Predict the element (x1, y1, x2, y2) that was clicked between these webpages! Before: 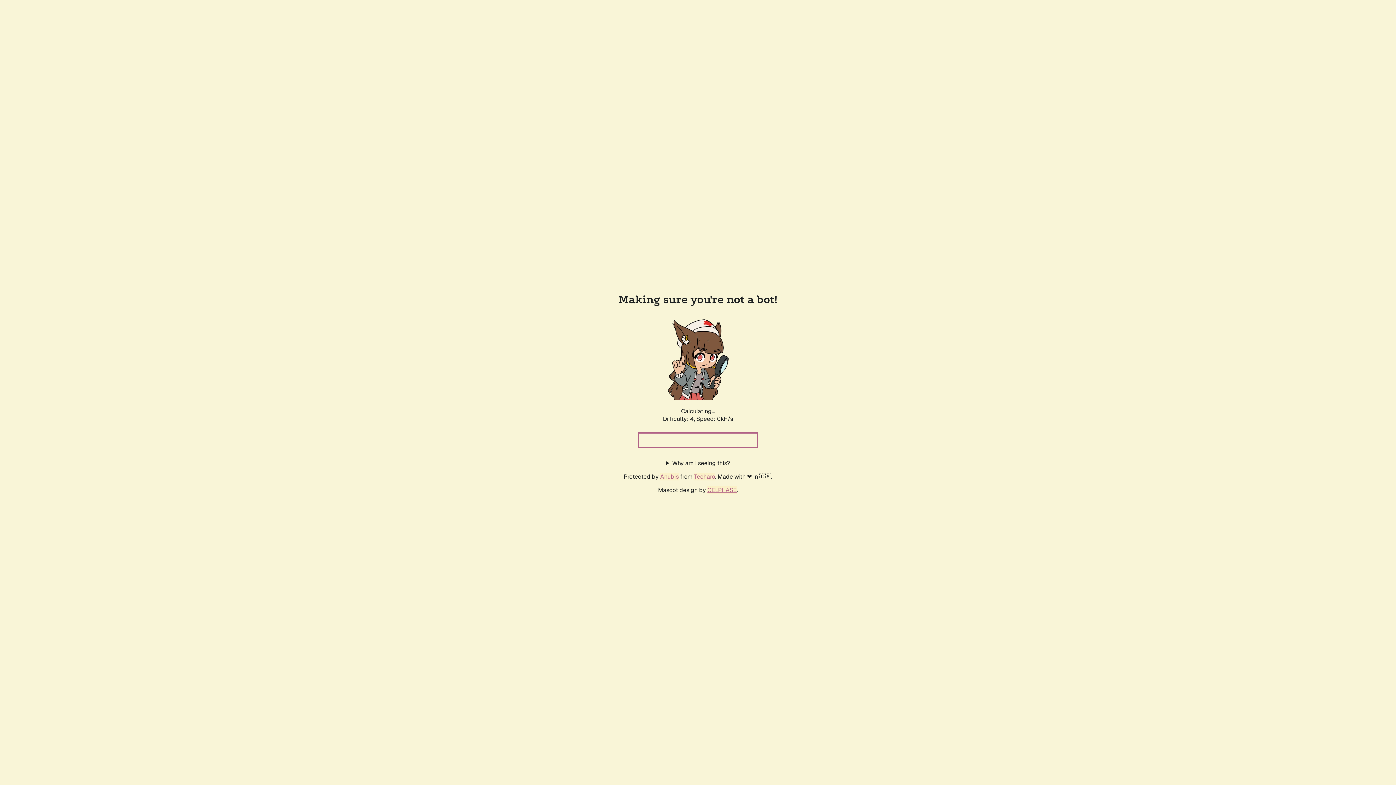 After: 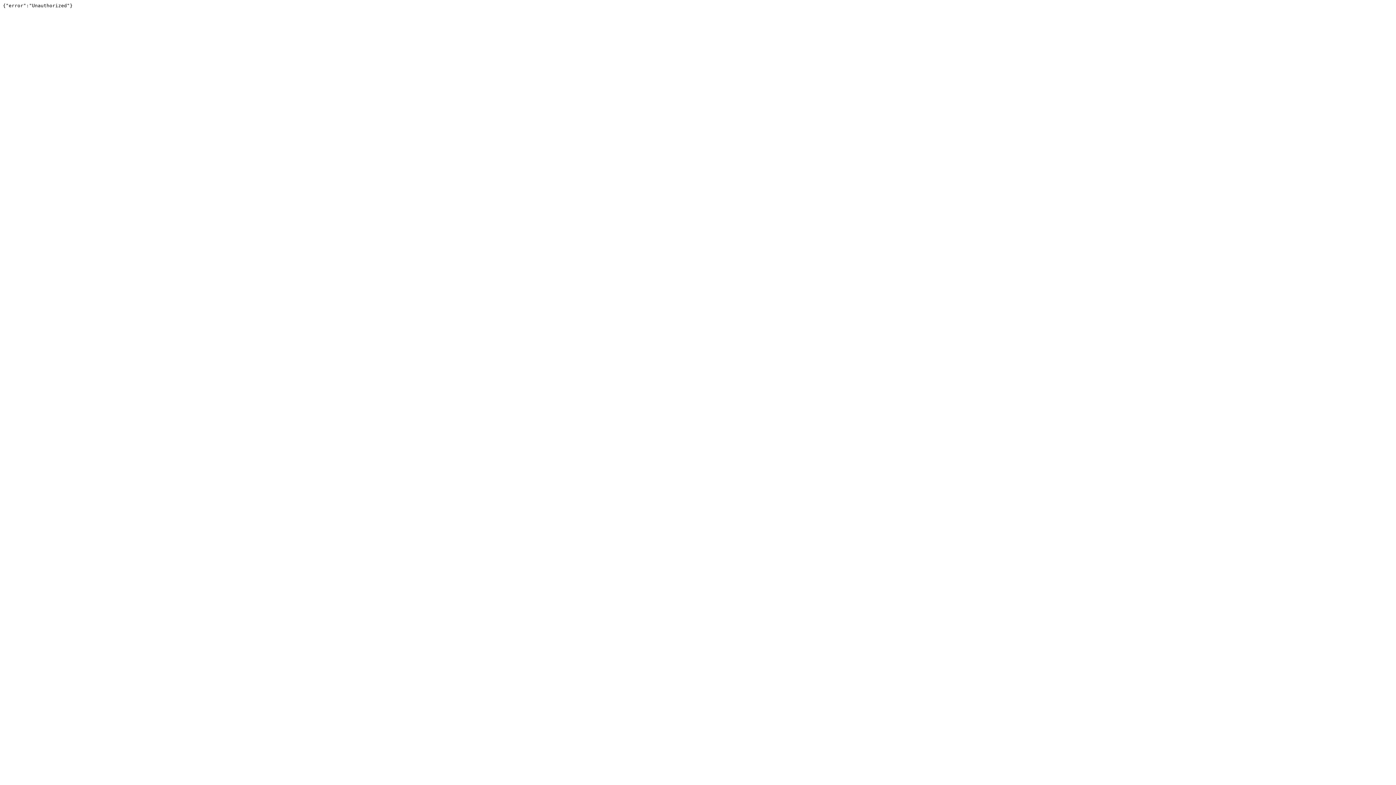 Action: bbox: (694, 472, 715, 480) label: Techaro